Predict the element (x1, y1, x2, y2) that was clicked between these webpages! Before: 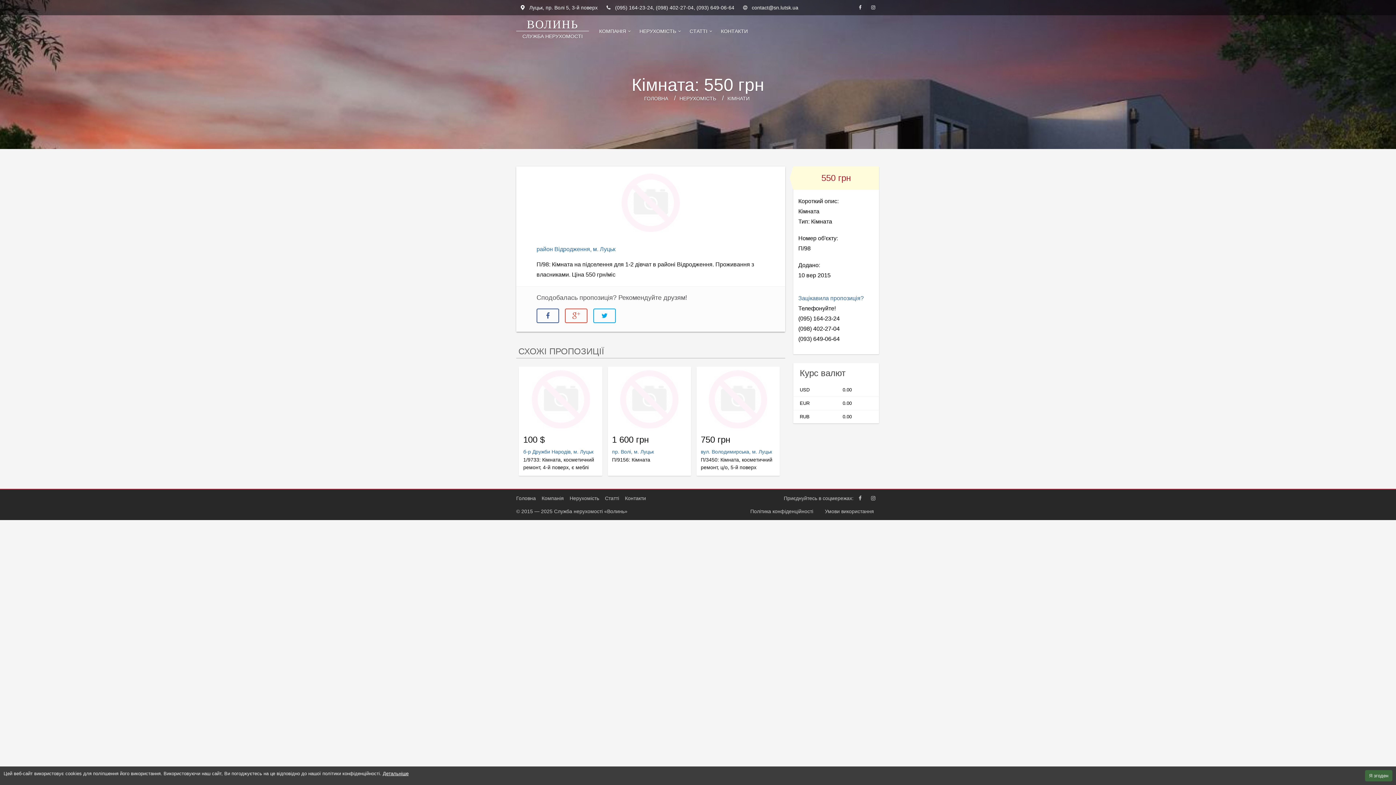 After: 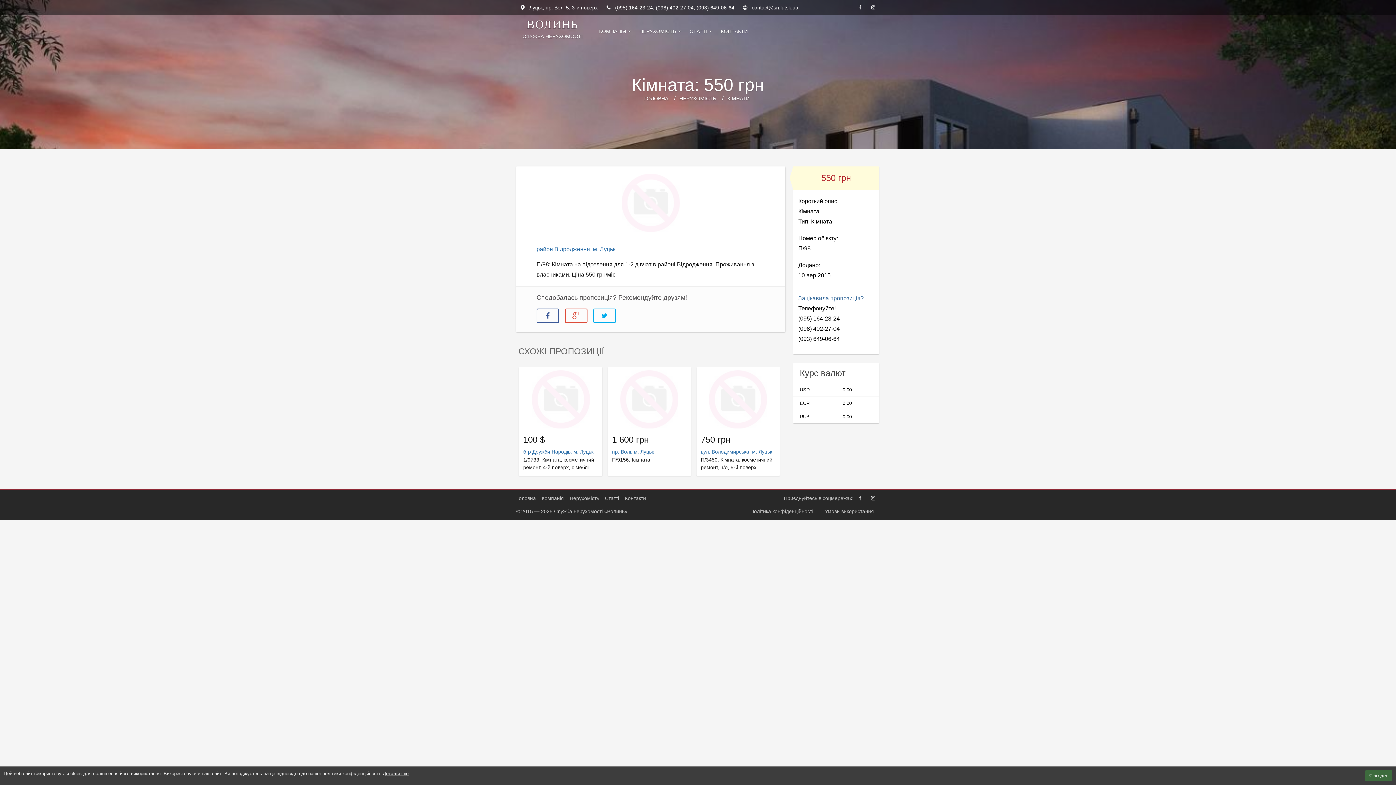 Action: bbox: (866, 492, 880, 505)